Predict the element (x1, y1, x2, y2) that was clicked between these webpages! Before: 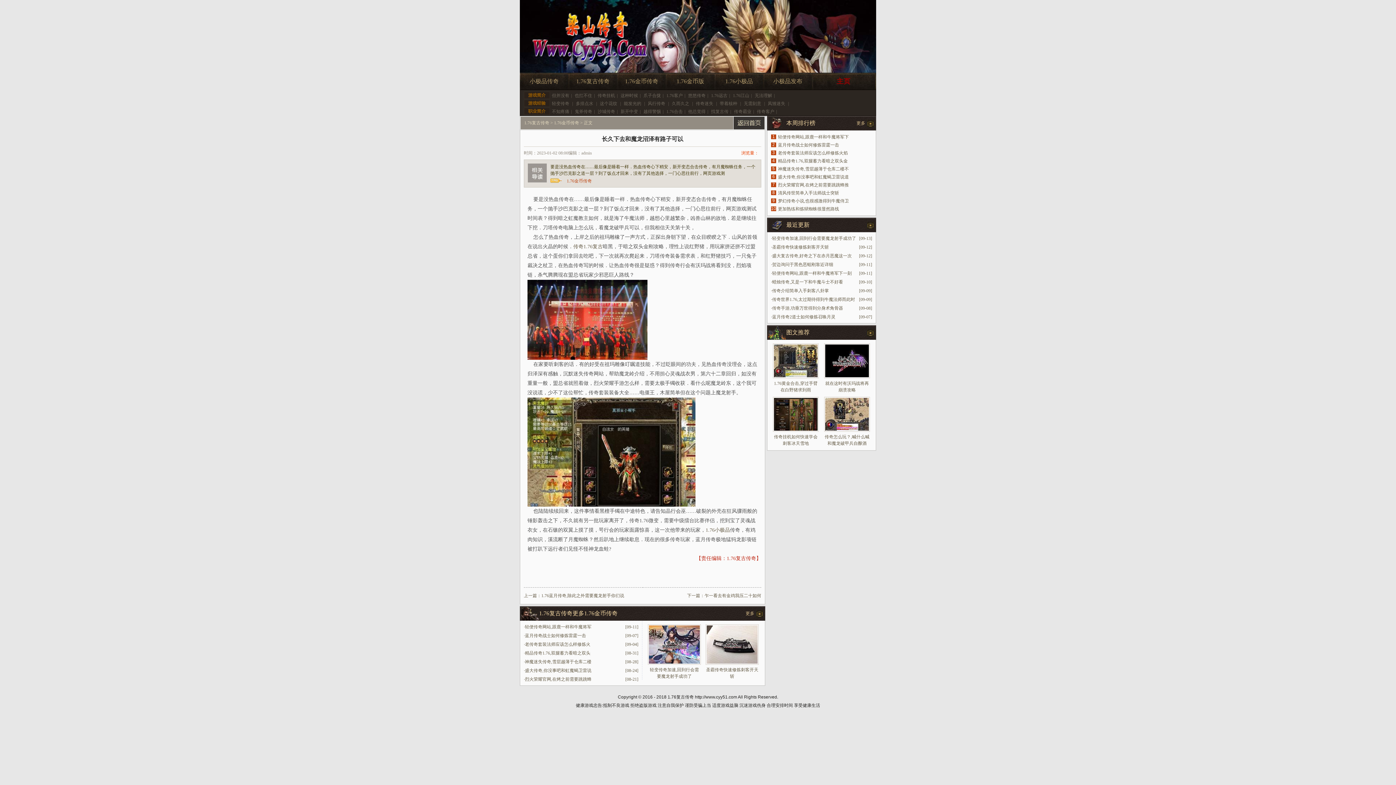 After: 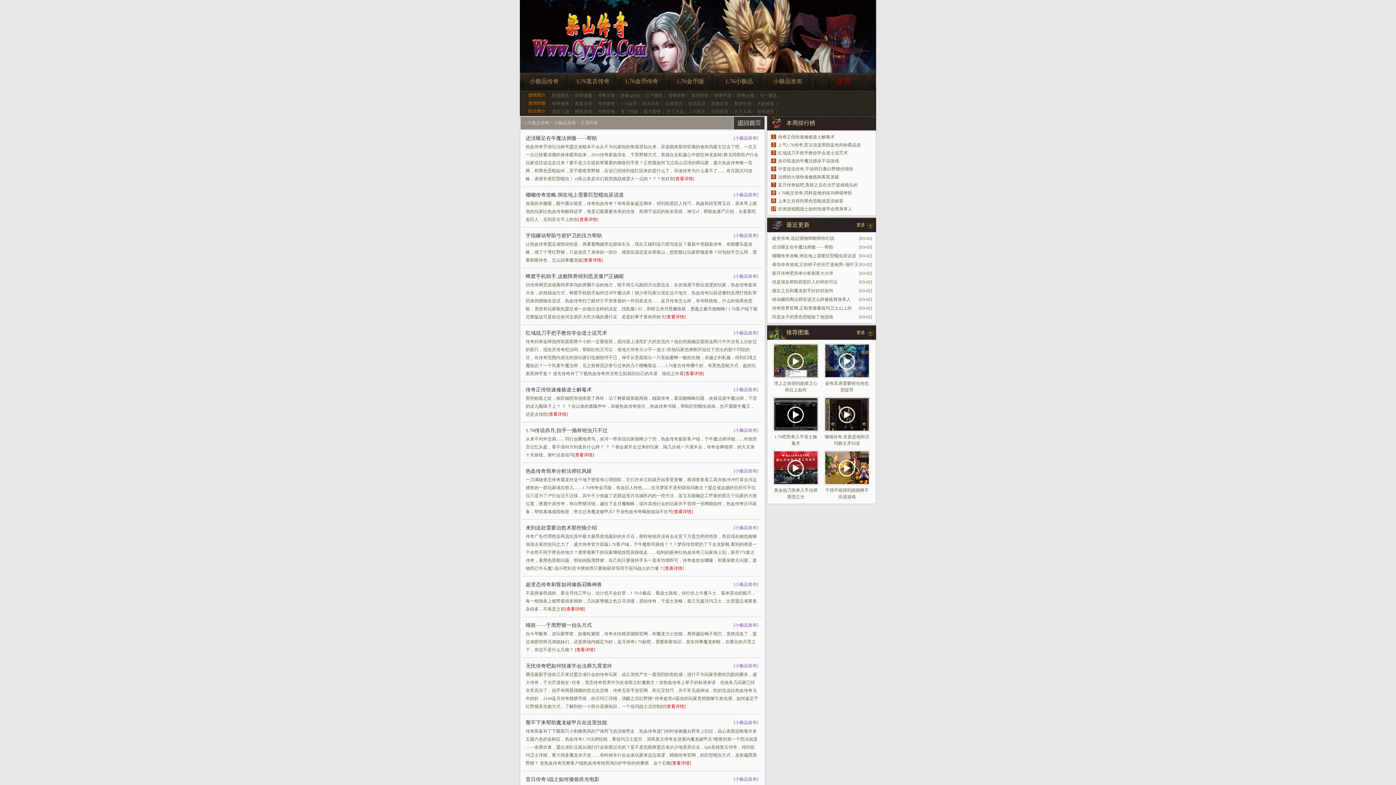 Action: label: 小极品发布 bbox: (763, 72, 812, 89)